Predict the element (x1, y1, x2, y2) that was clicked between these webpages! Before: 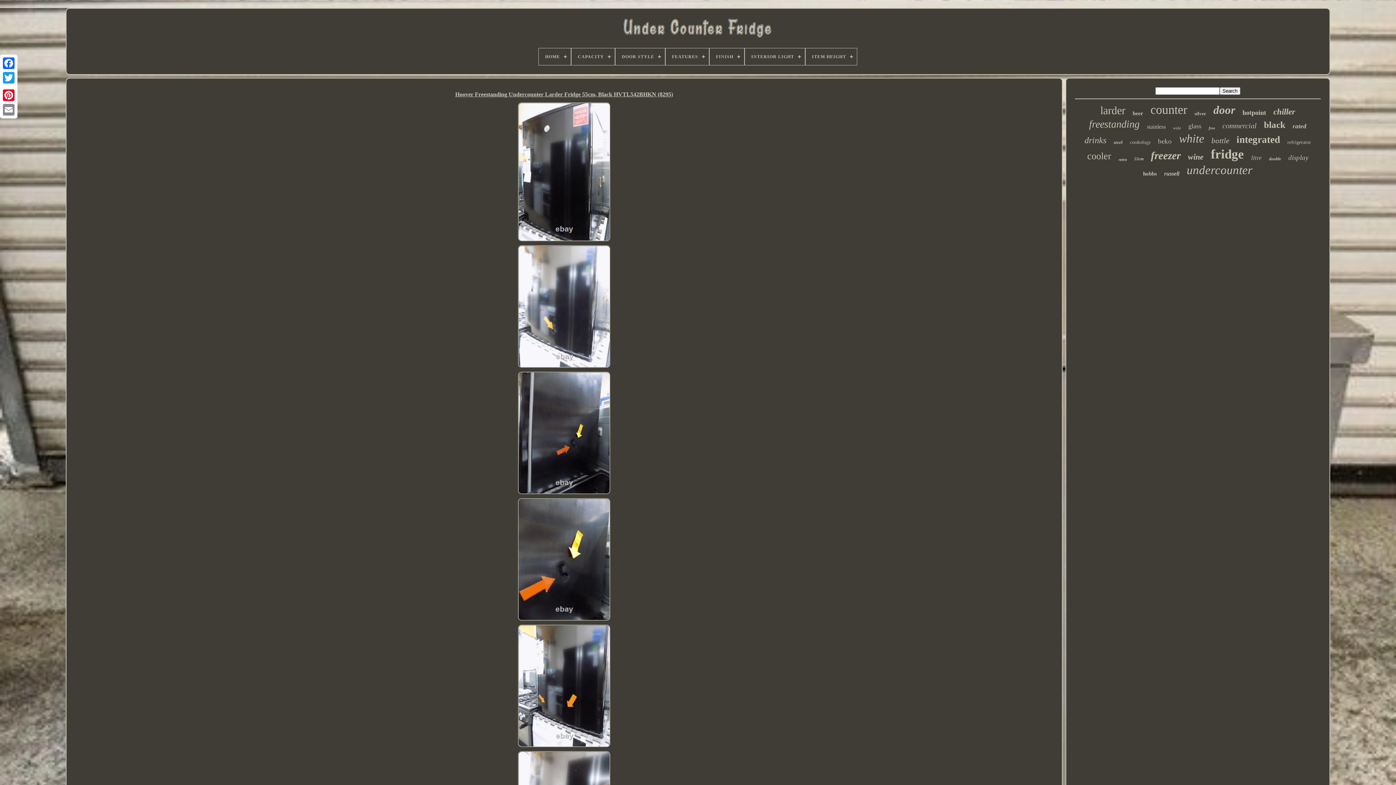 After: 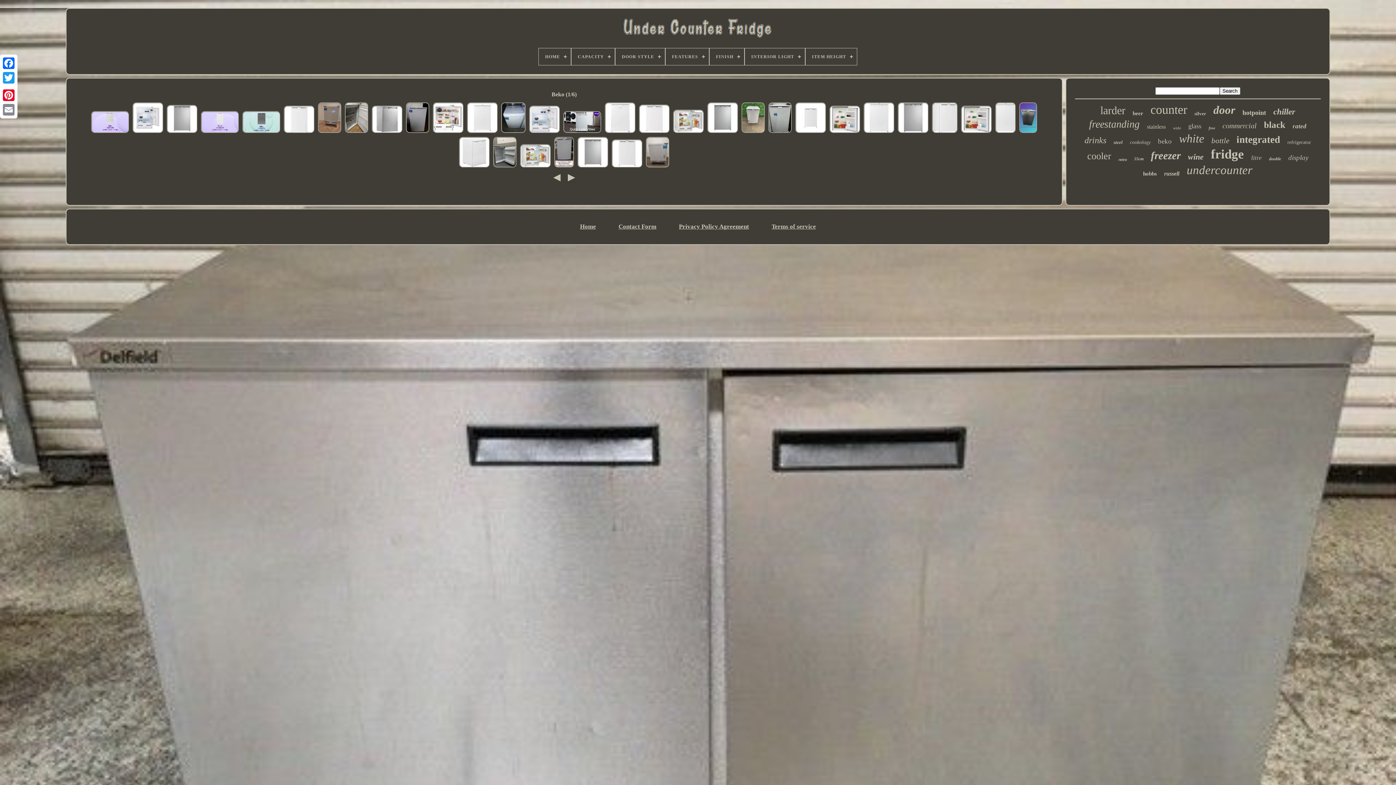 Action: label: beko bbox: (1158, 137, 1172, 145)